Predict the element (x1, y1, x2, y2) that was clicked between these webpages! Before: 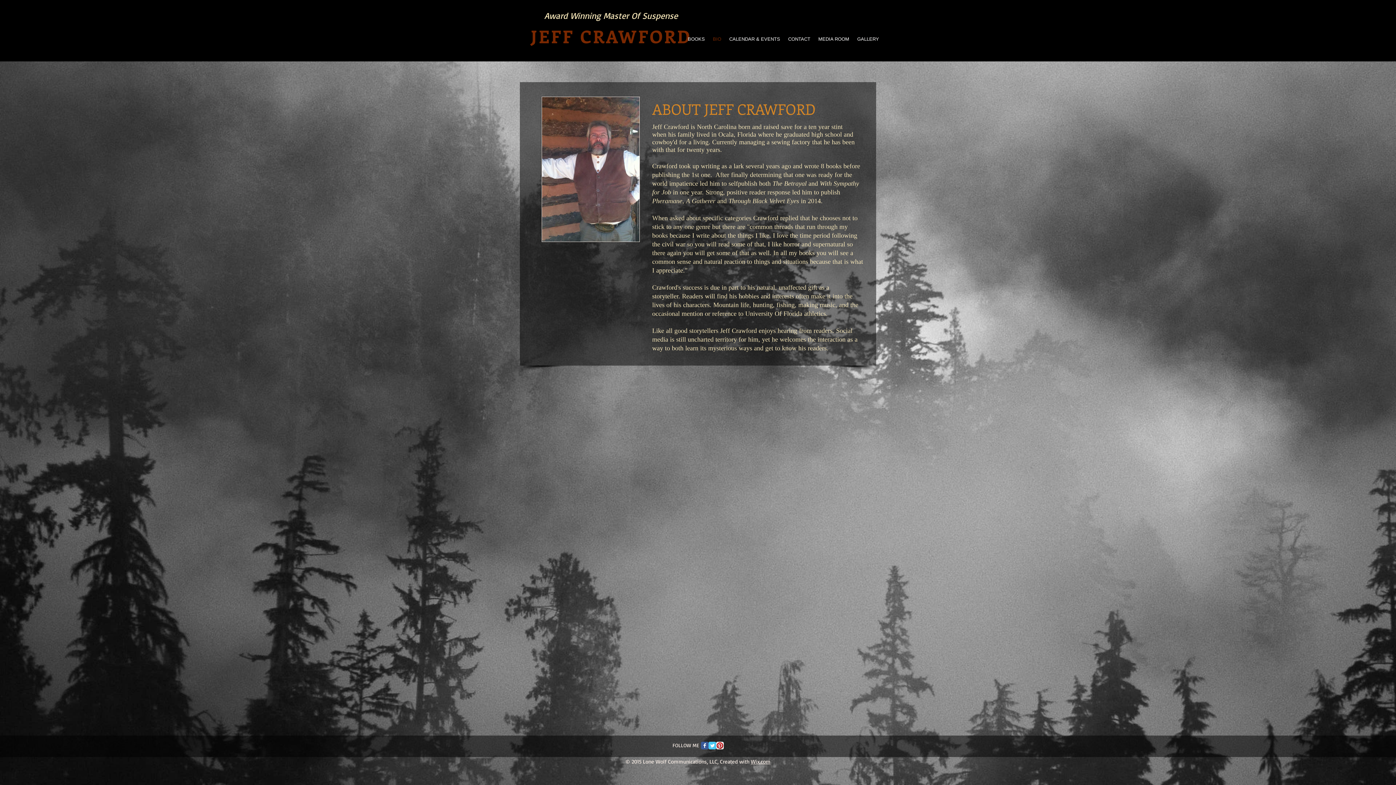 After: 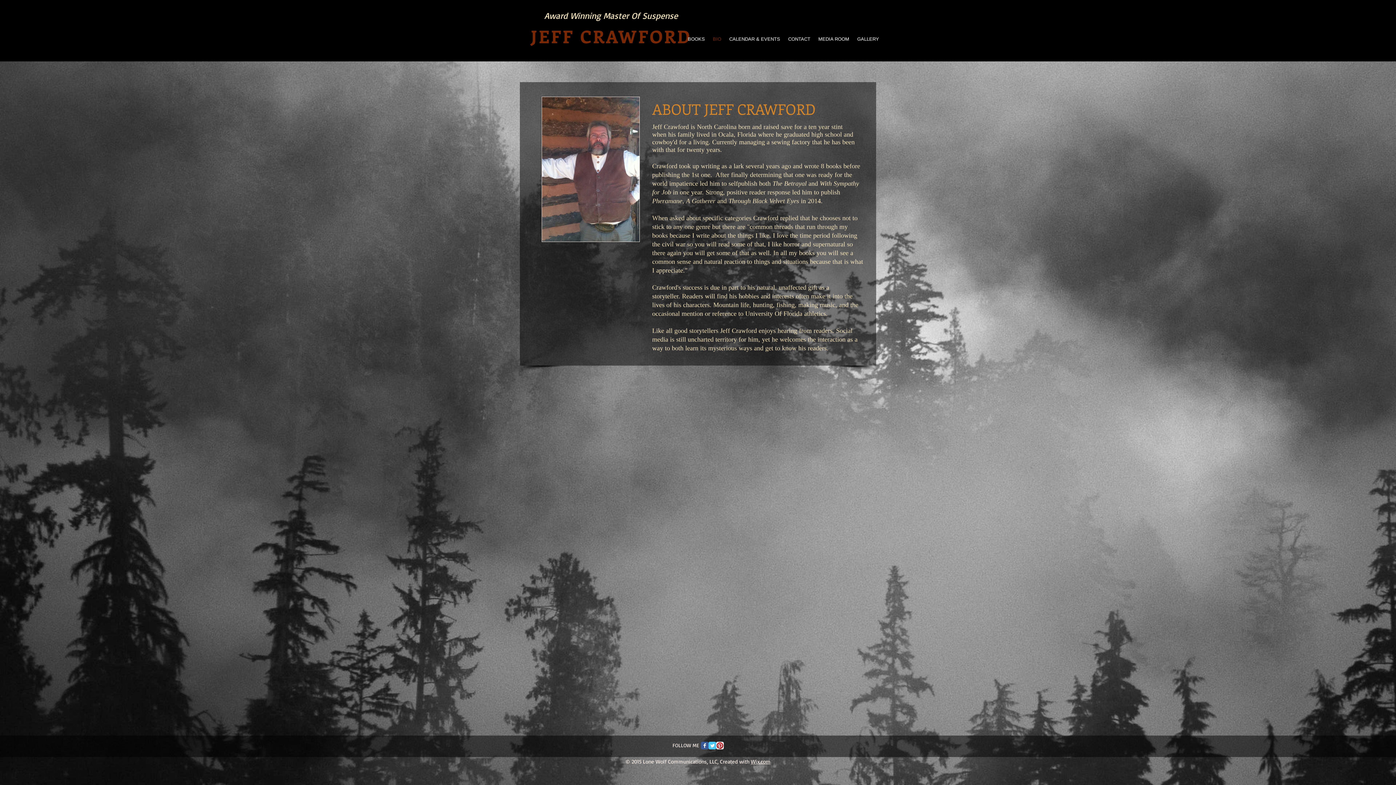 Action: bbox: (709, 33, 725, 44) label: BIO